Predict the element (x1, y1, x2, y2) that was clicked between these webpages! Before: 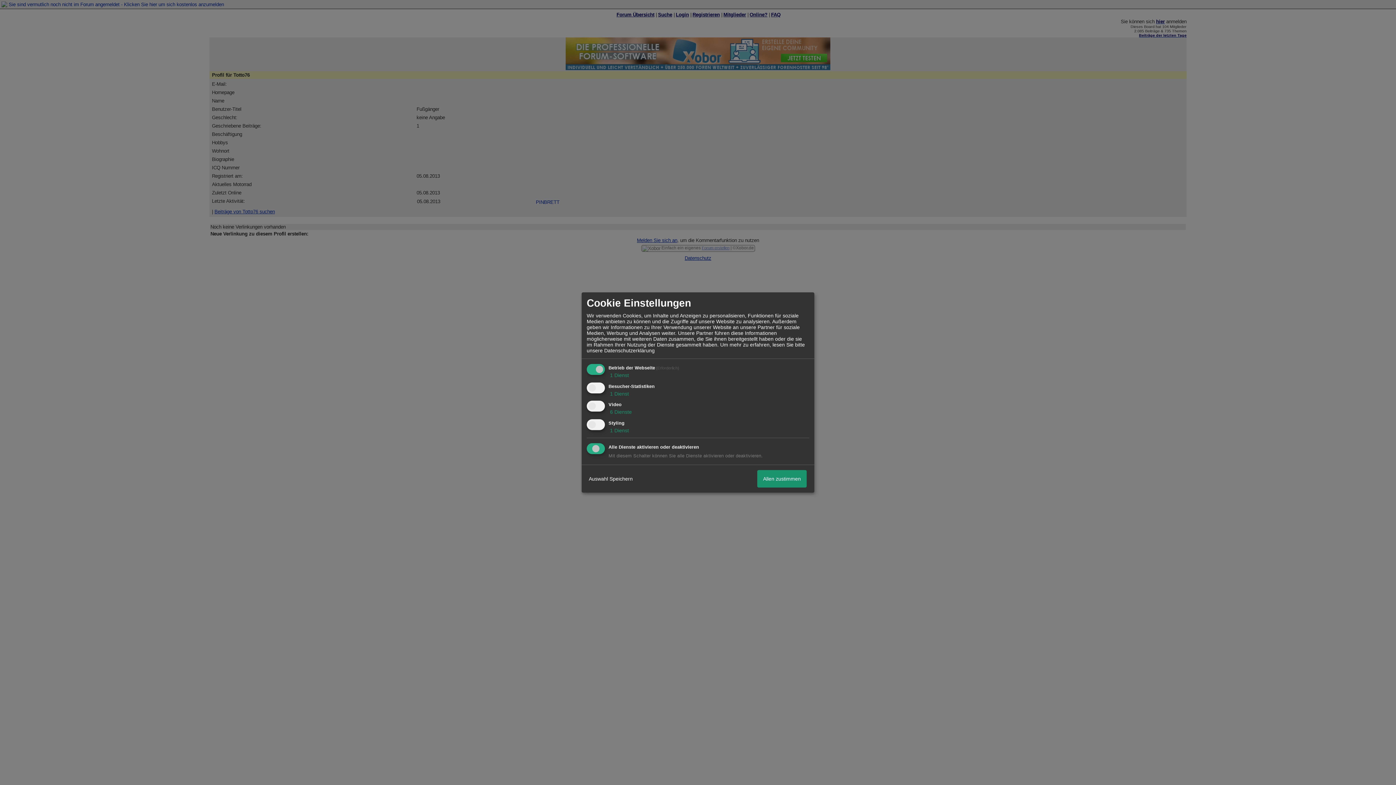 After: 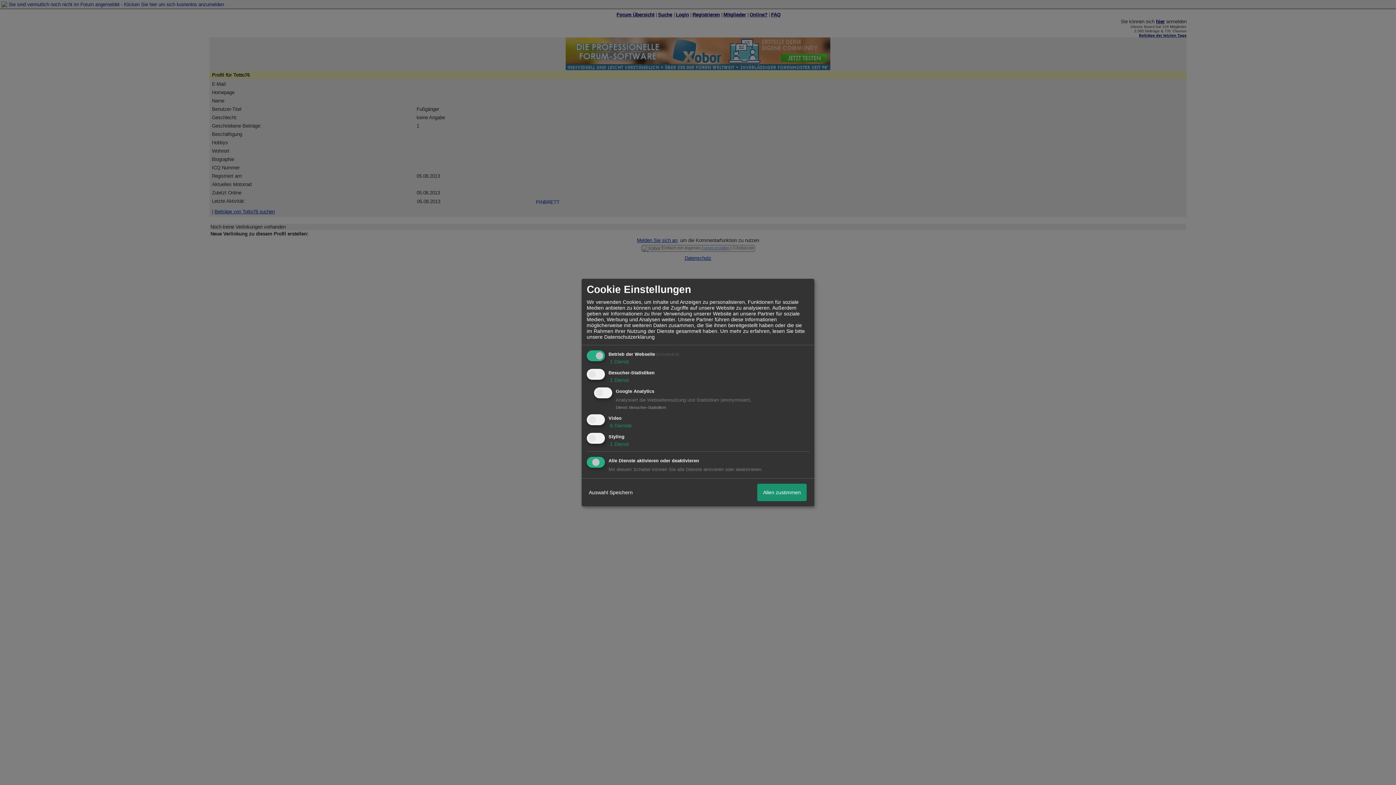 Action: bbox: (608, 390, 629, 396) label:  1 Dienst